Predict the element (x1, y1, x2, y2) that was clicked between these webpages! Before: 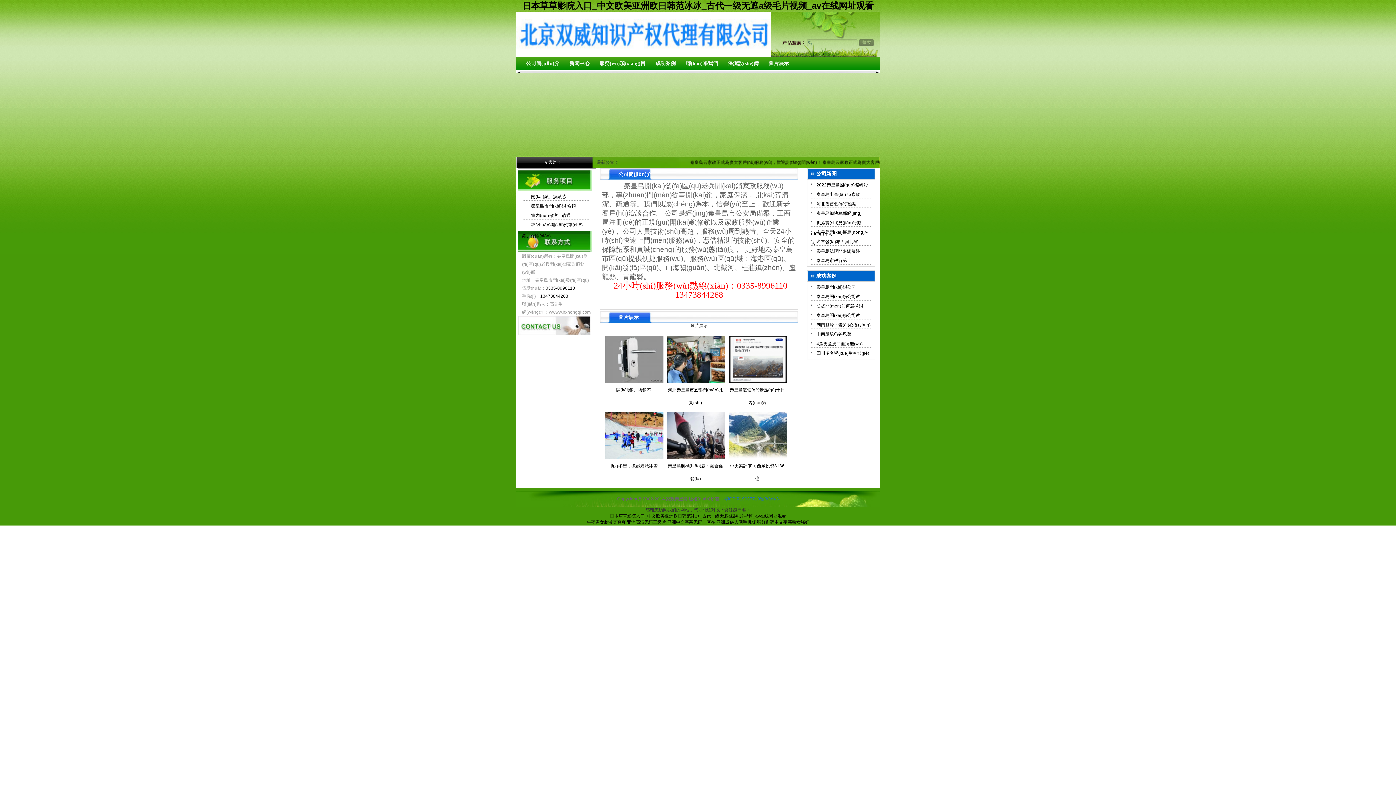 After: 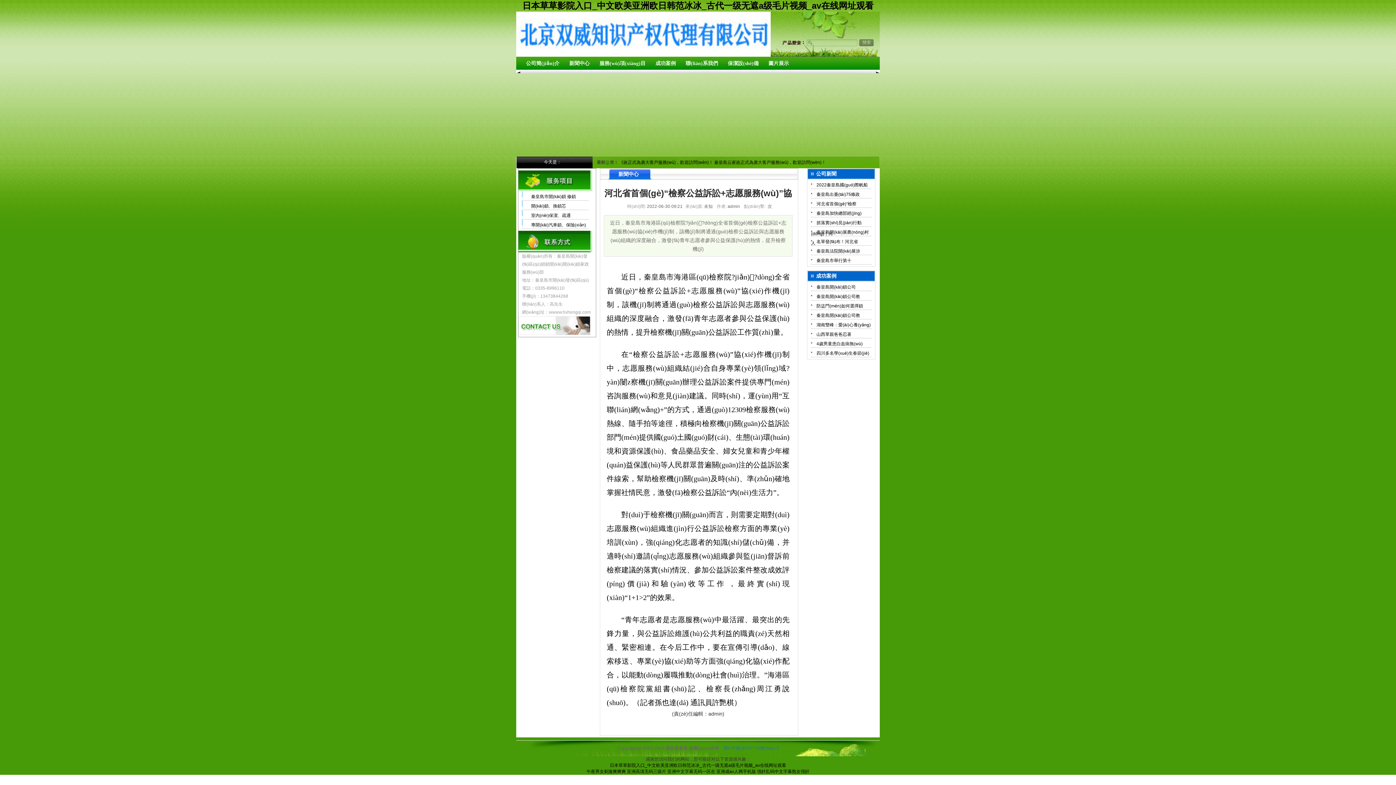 Action: bbox: (816, 201, 856, 206) label: 河北省首個(gè)“檢察